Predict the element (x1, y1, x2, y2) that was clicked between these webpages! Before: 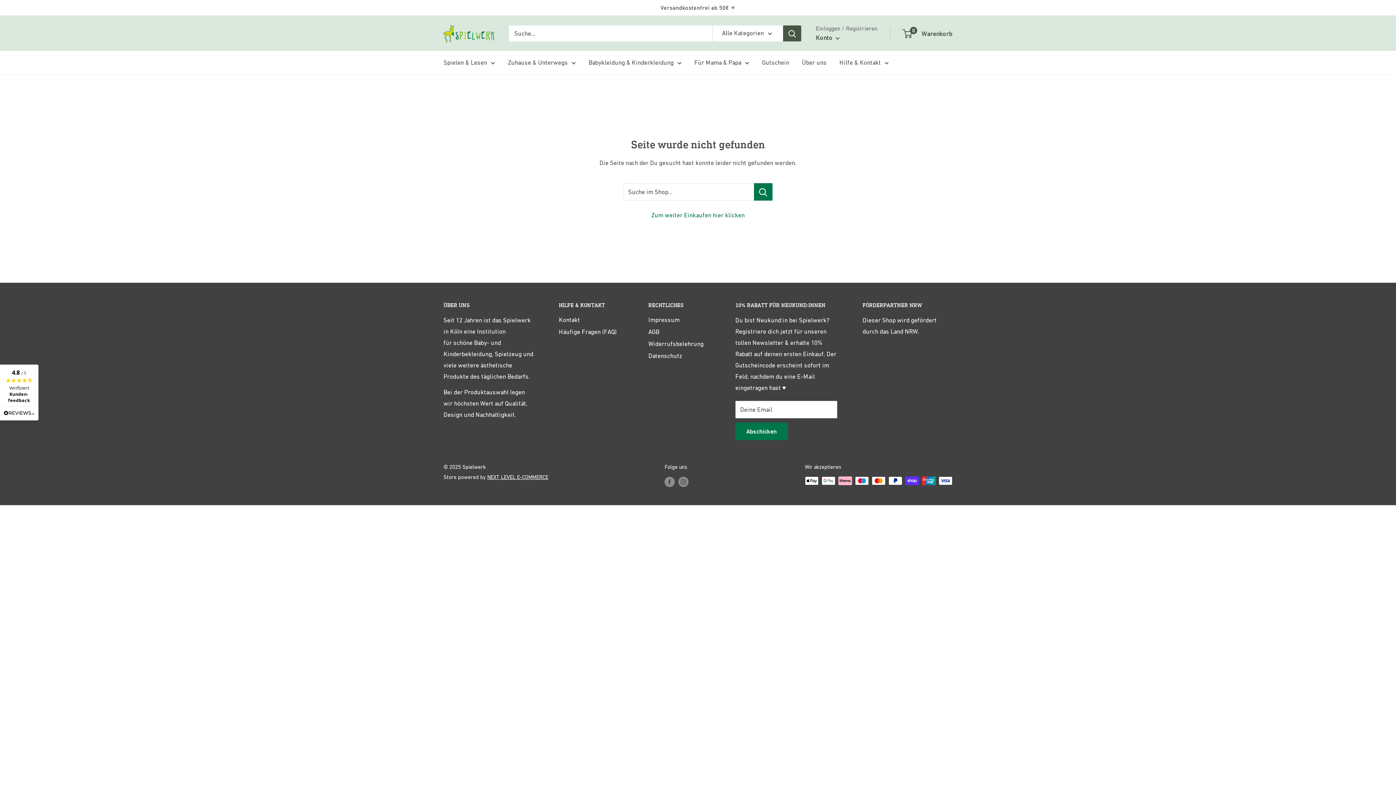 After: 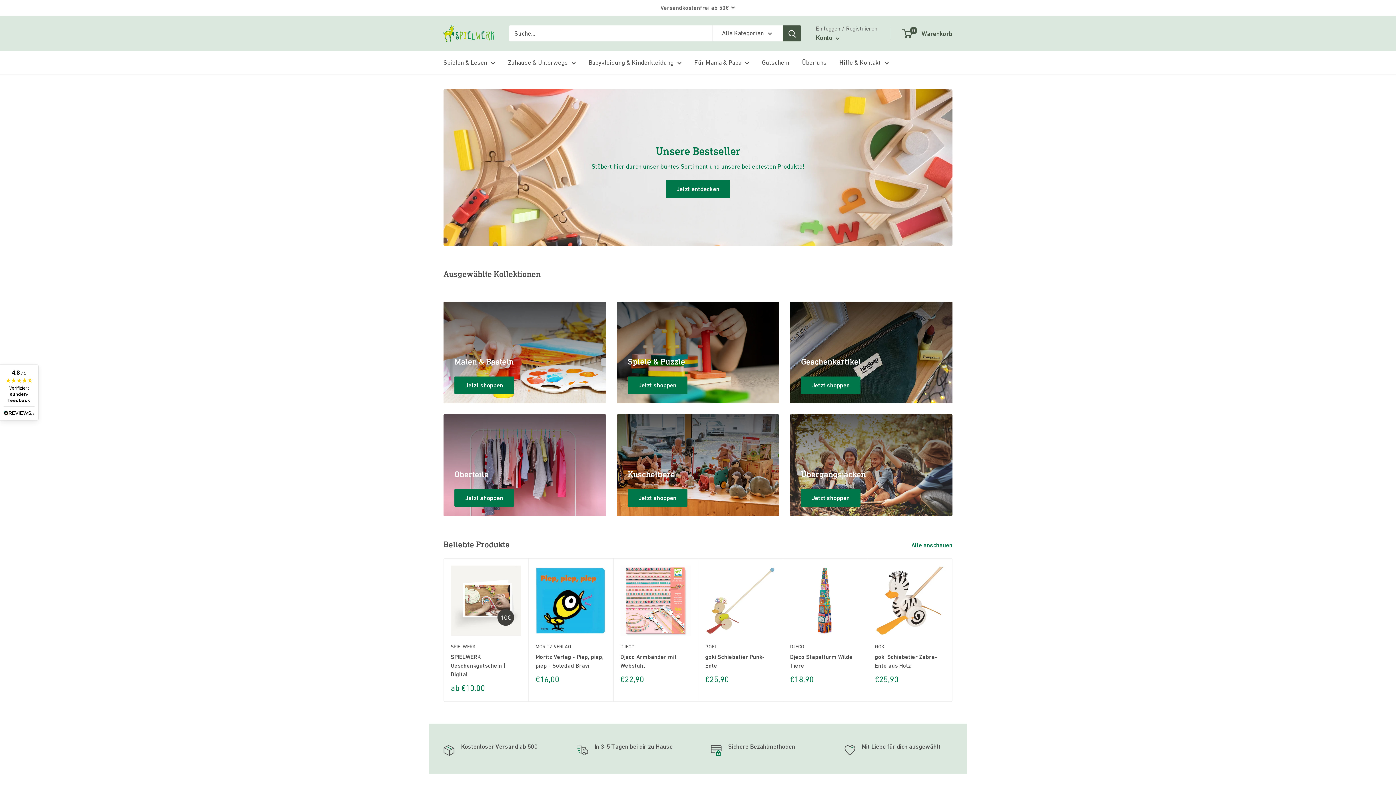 Action: label: Zum weiter Einkaufen hier klicken bbox: (651, 211, 744, 218)